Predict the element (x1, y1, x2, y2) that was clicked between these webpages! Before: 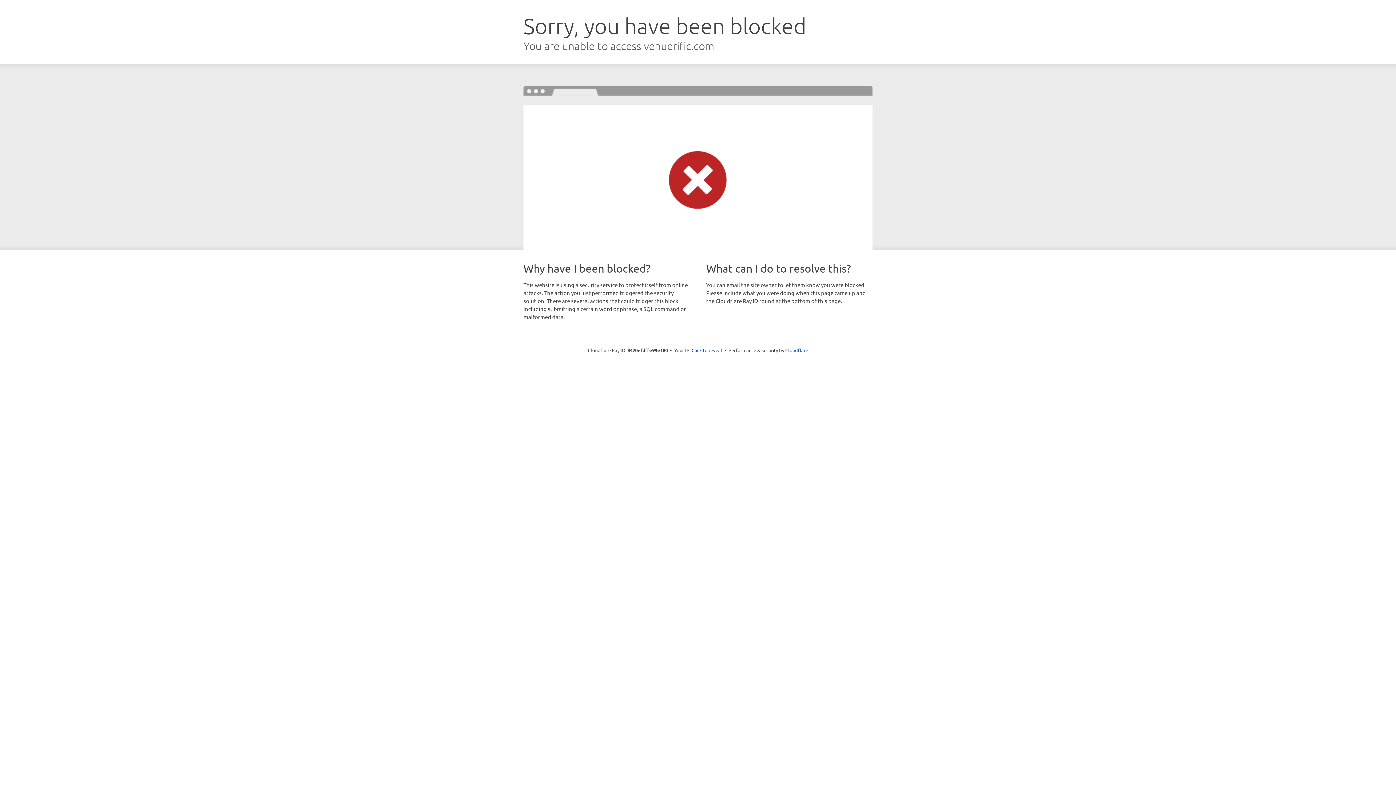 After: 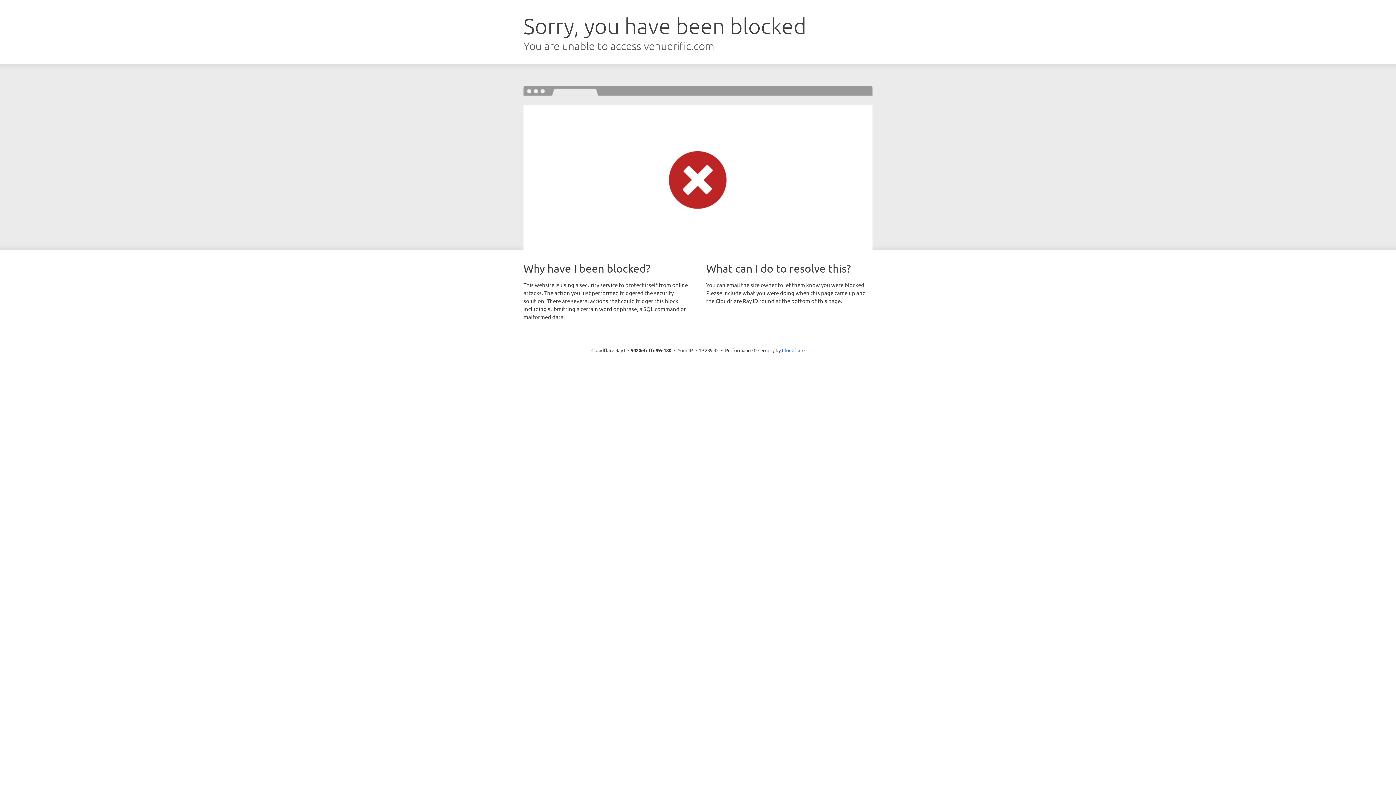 Action: label: Click to reveal bbox: (691, 346, 722, 353)